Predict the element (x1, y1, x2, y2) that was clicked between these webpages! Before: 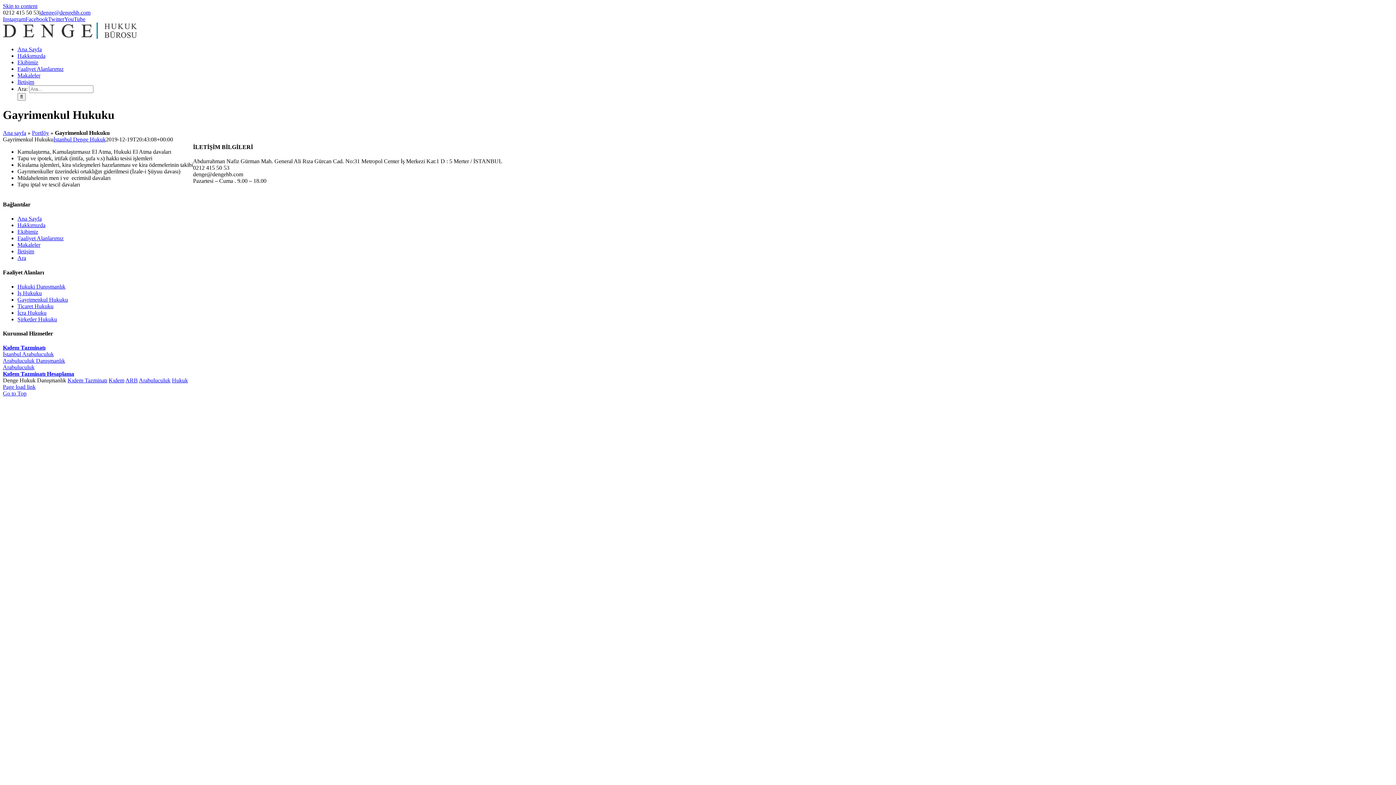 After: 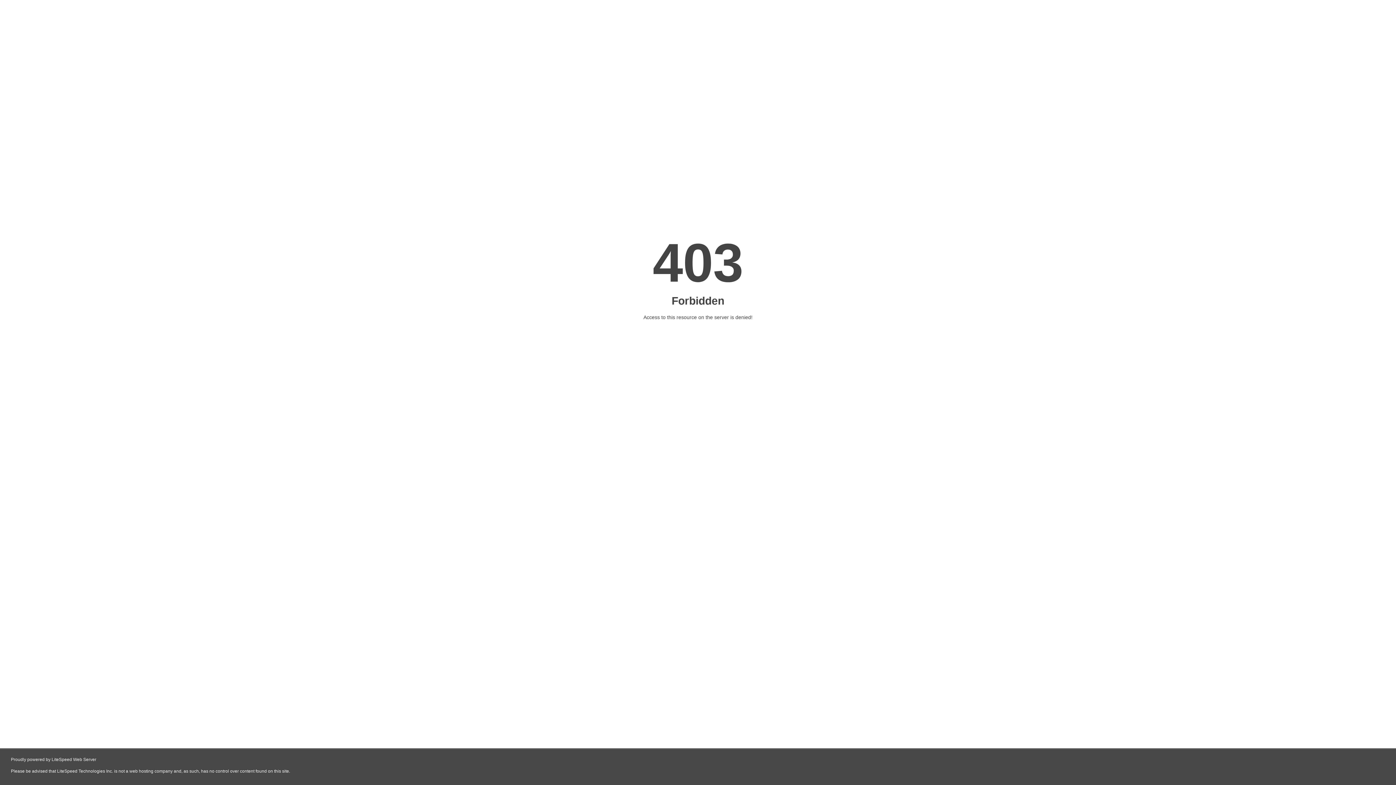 Action: label: Kıdem Tazminatı bbox: (67, 377, 107, 383)